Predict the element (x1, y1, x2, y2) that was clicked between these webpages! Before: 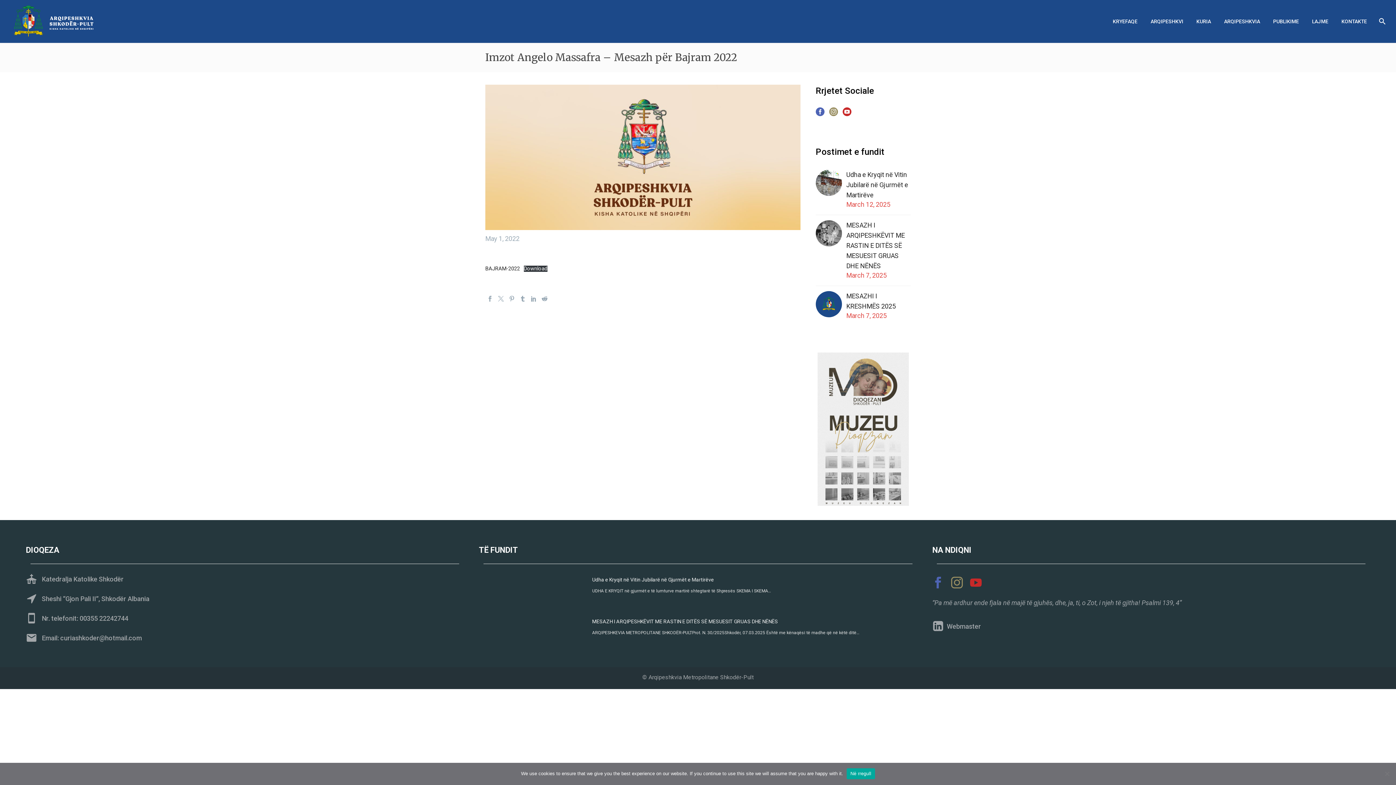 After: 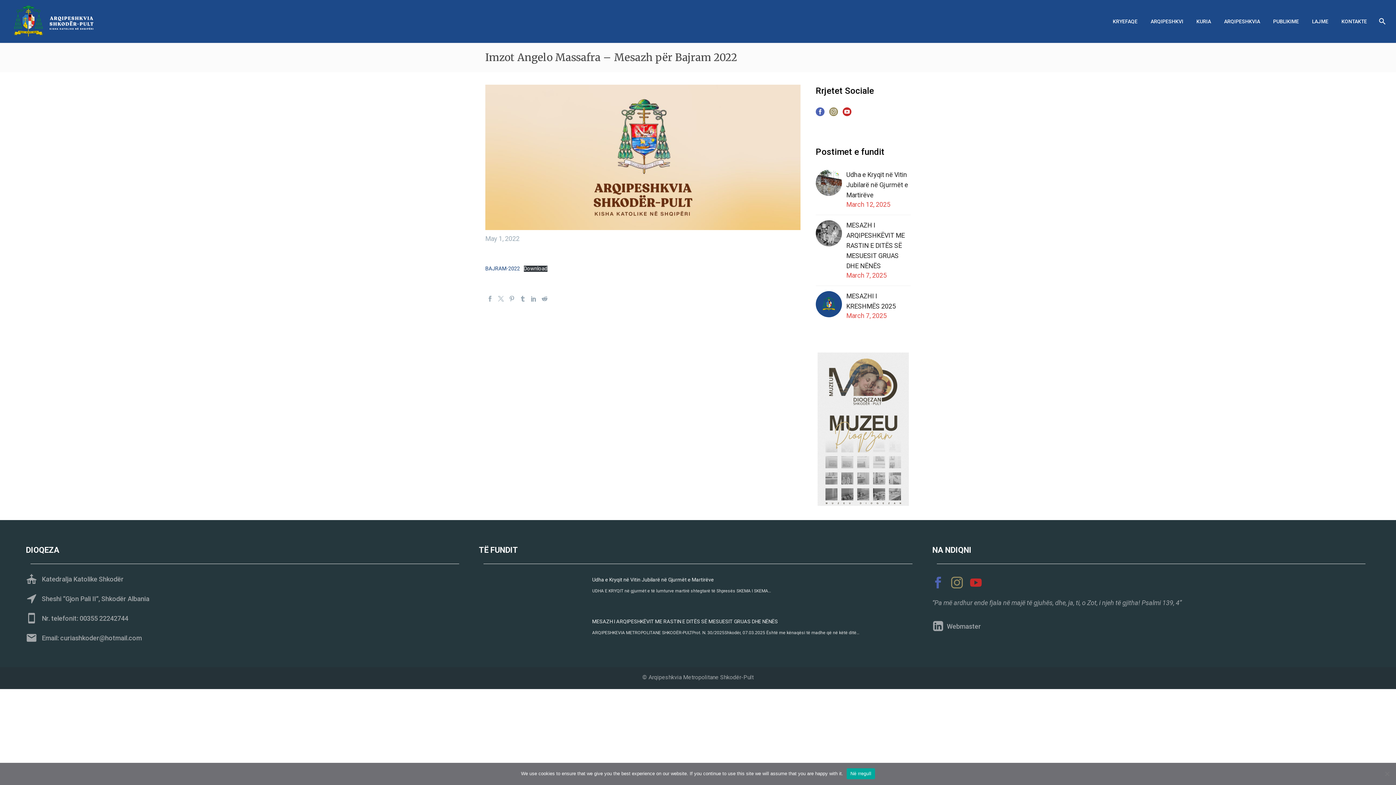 Action: bbox: (485, 265, 520, 272) label: BAJRAM-2022